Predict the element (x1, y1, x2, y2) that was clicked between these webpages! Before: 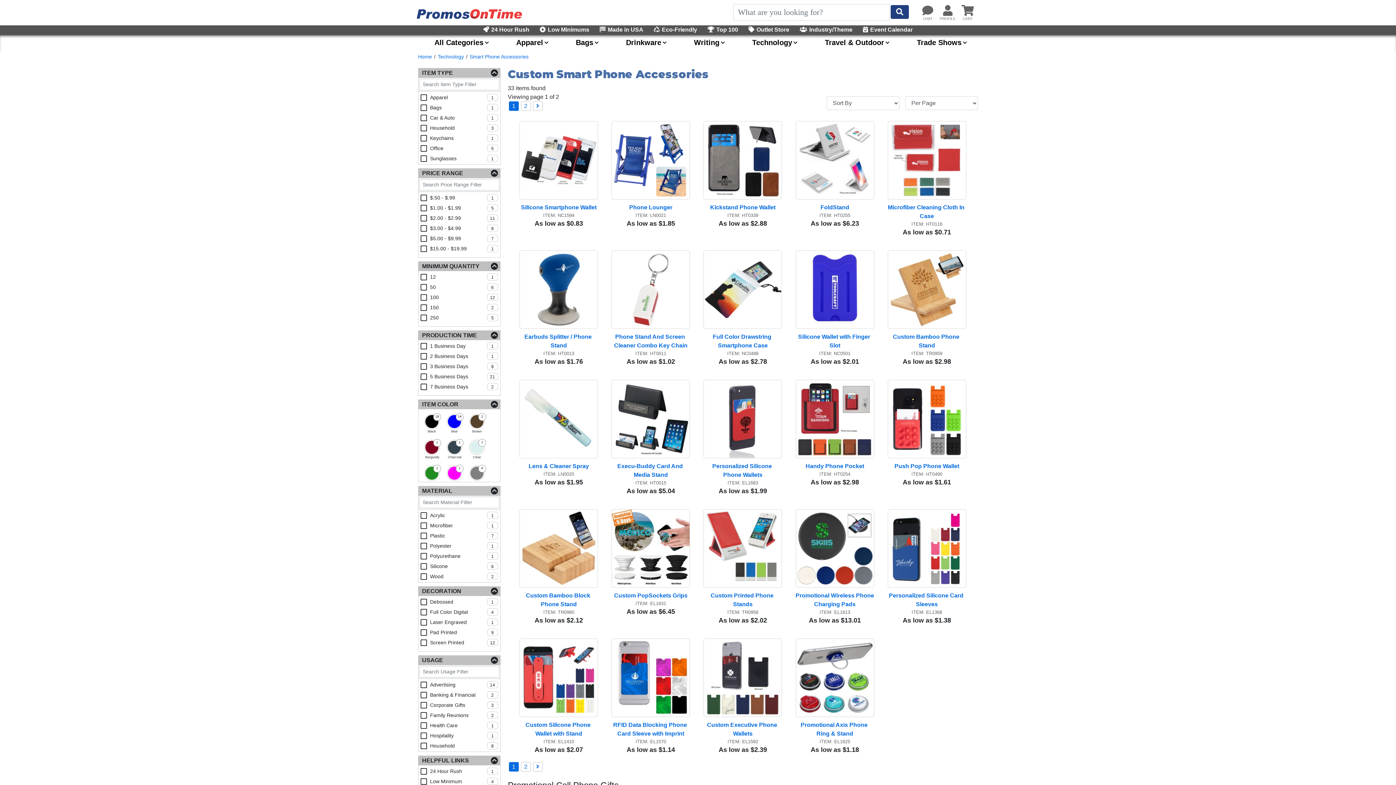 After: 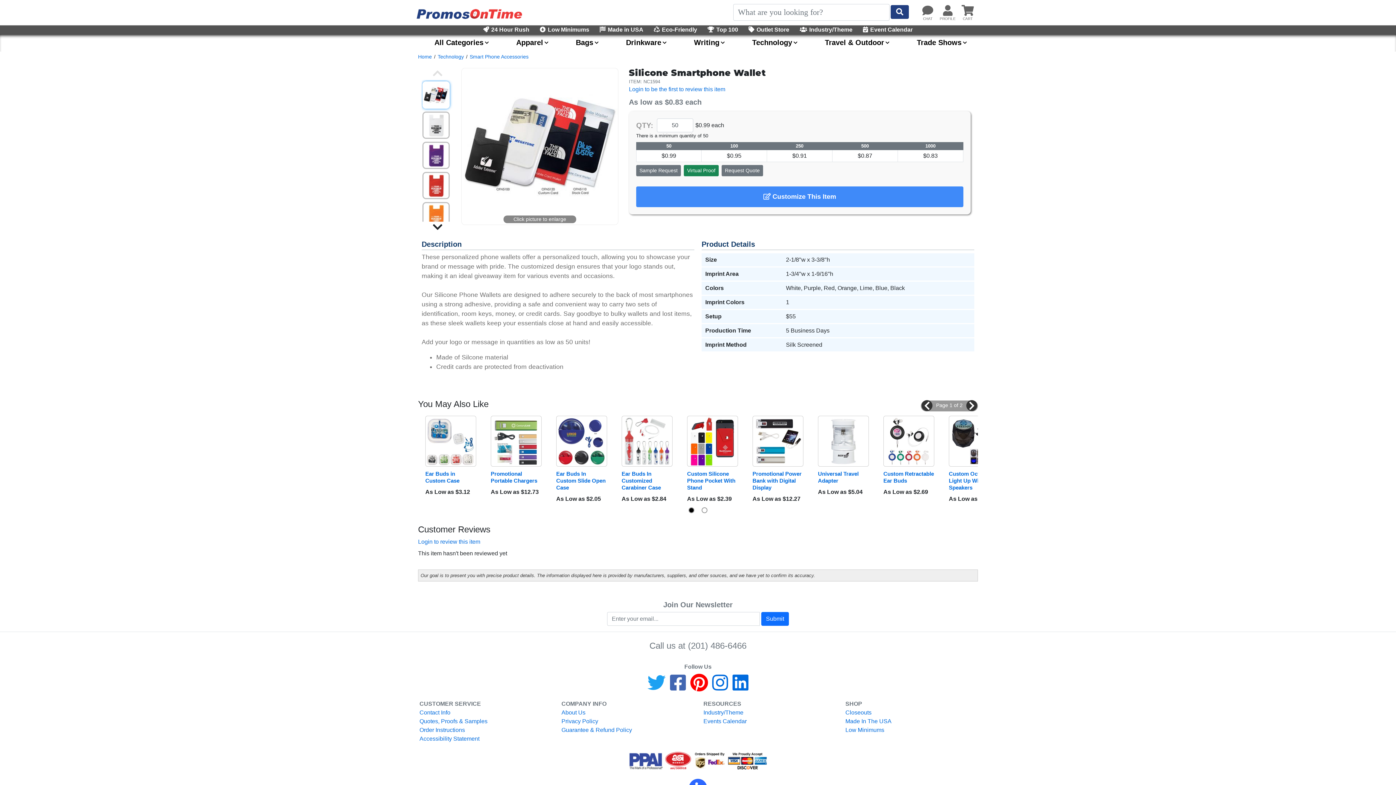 Action: bbox: (519, 203, 598, 211) label: Silicone Smartphone Wallet